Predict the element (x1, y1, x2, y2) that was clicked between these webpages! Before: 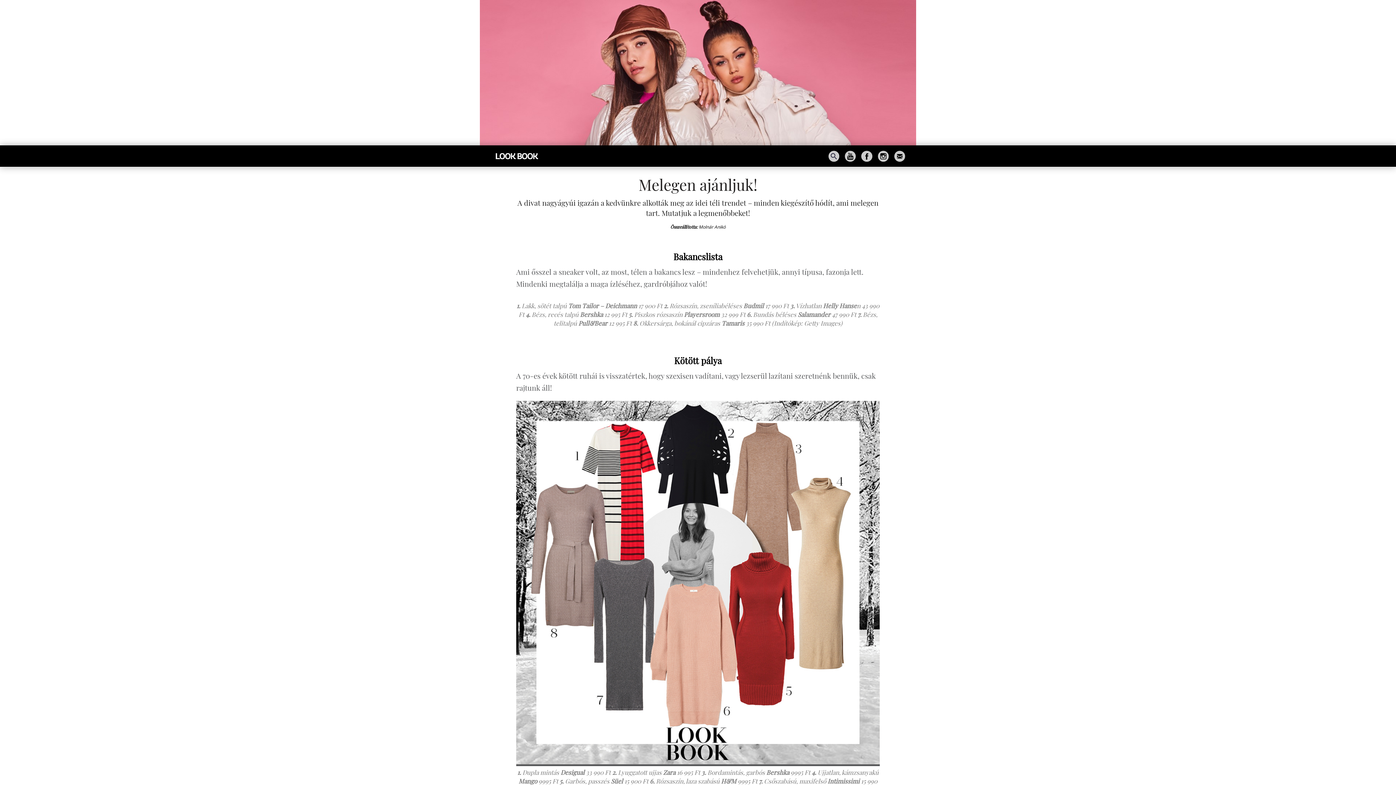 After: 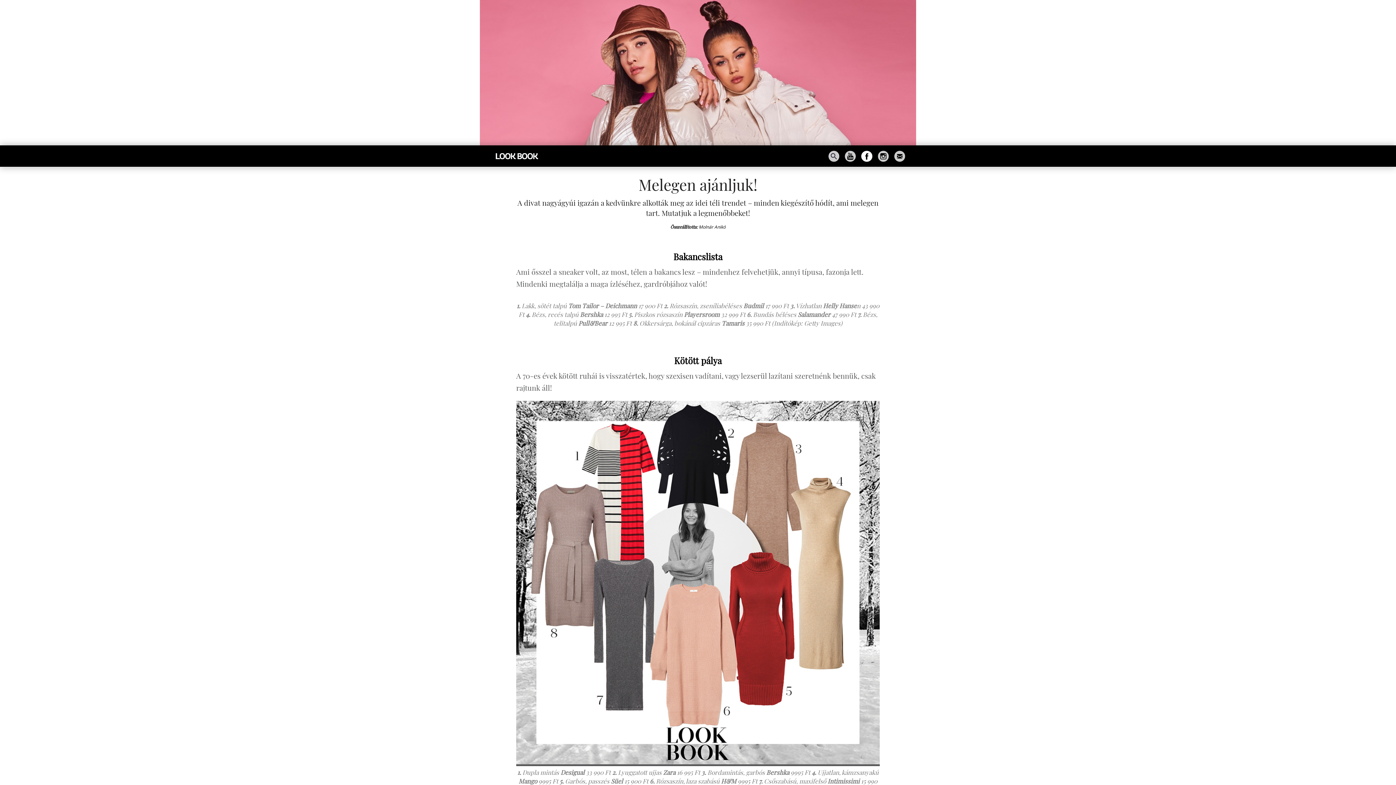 Action: bbox: (861, 151, 872, 159)